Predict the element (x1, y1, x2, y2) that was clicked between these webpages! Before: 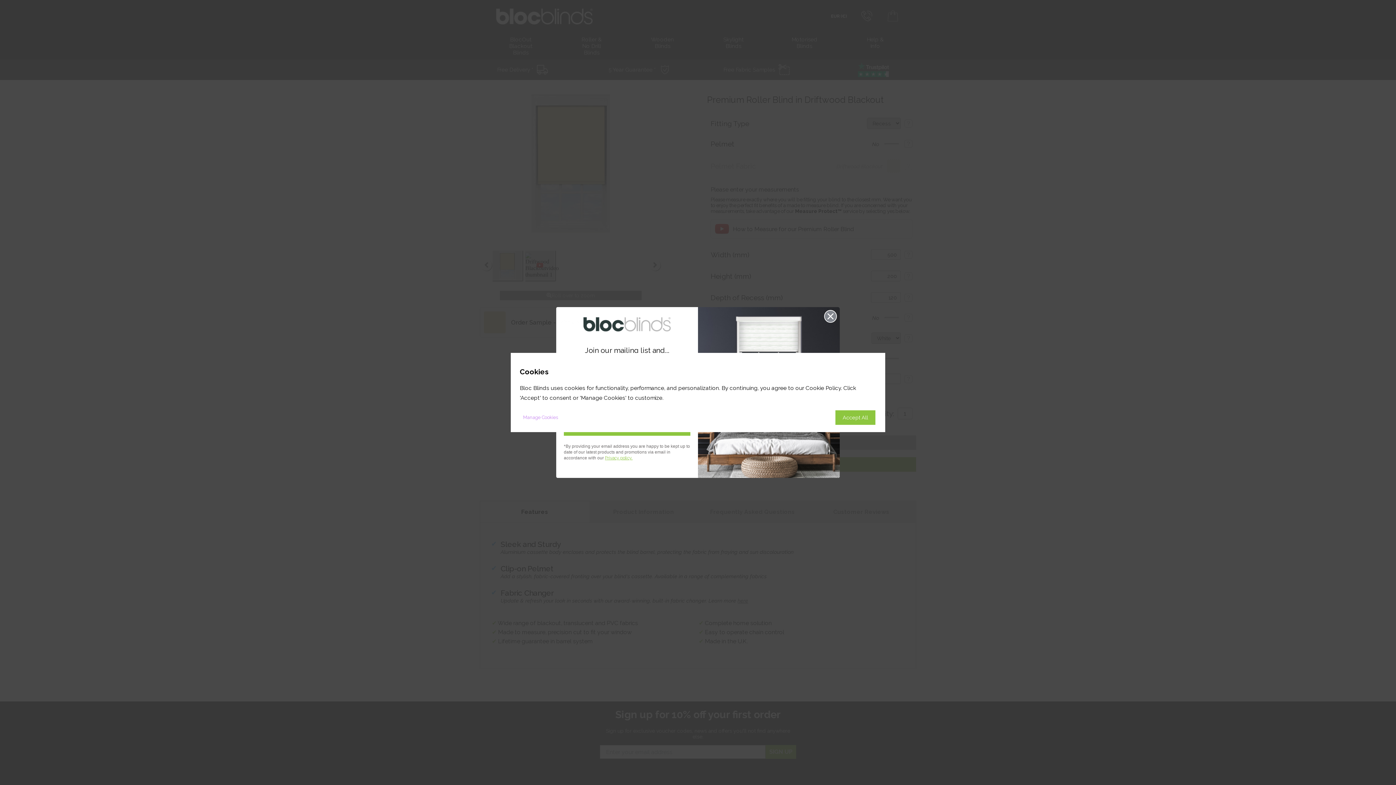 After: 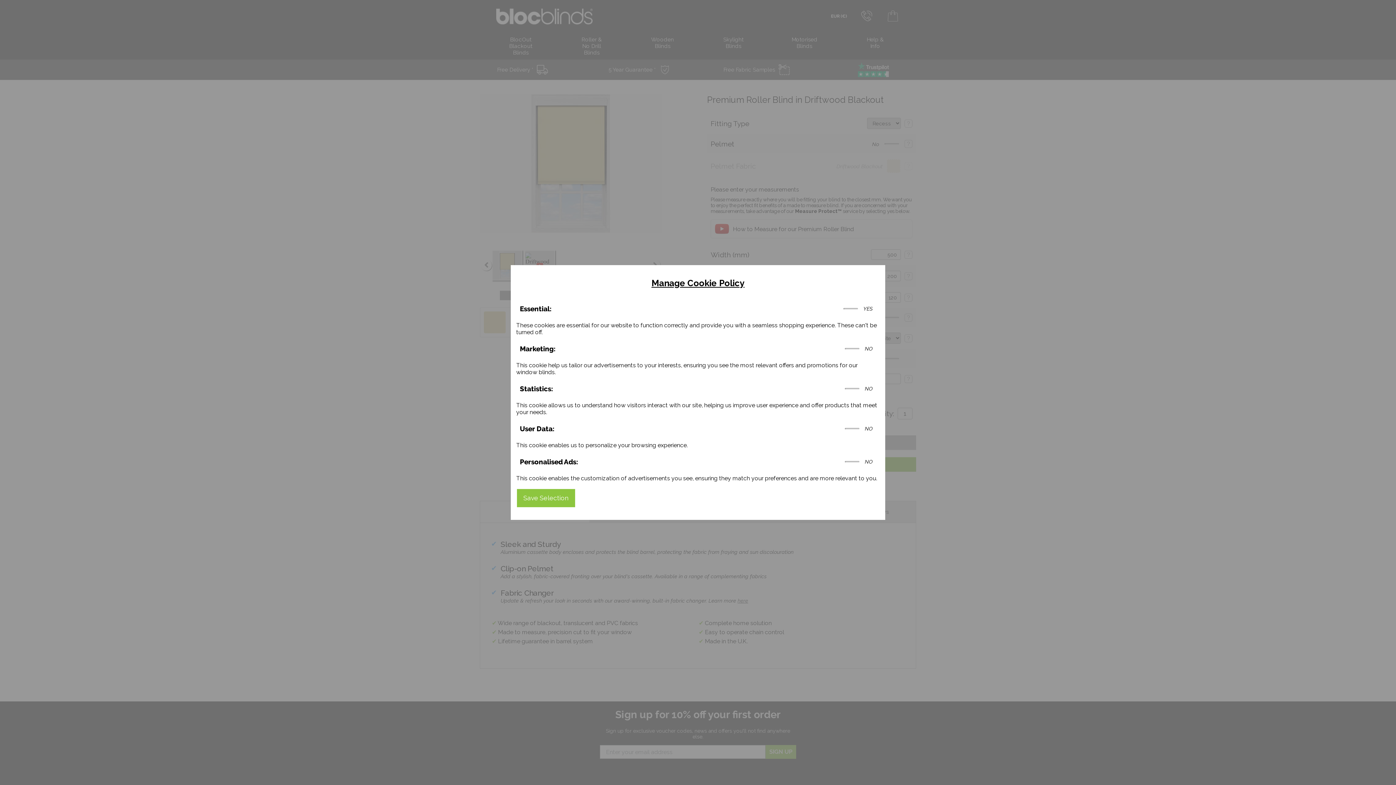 Action: label: Manage Cookies bbox: (520, 410, 560, 425)